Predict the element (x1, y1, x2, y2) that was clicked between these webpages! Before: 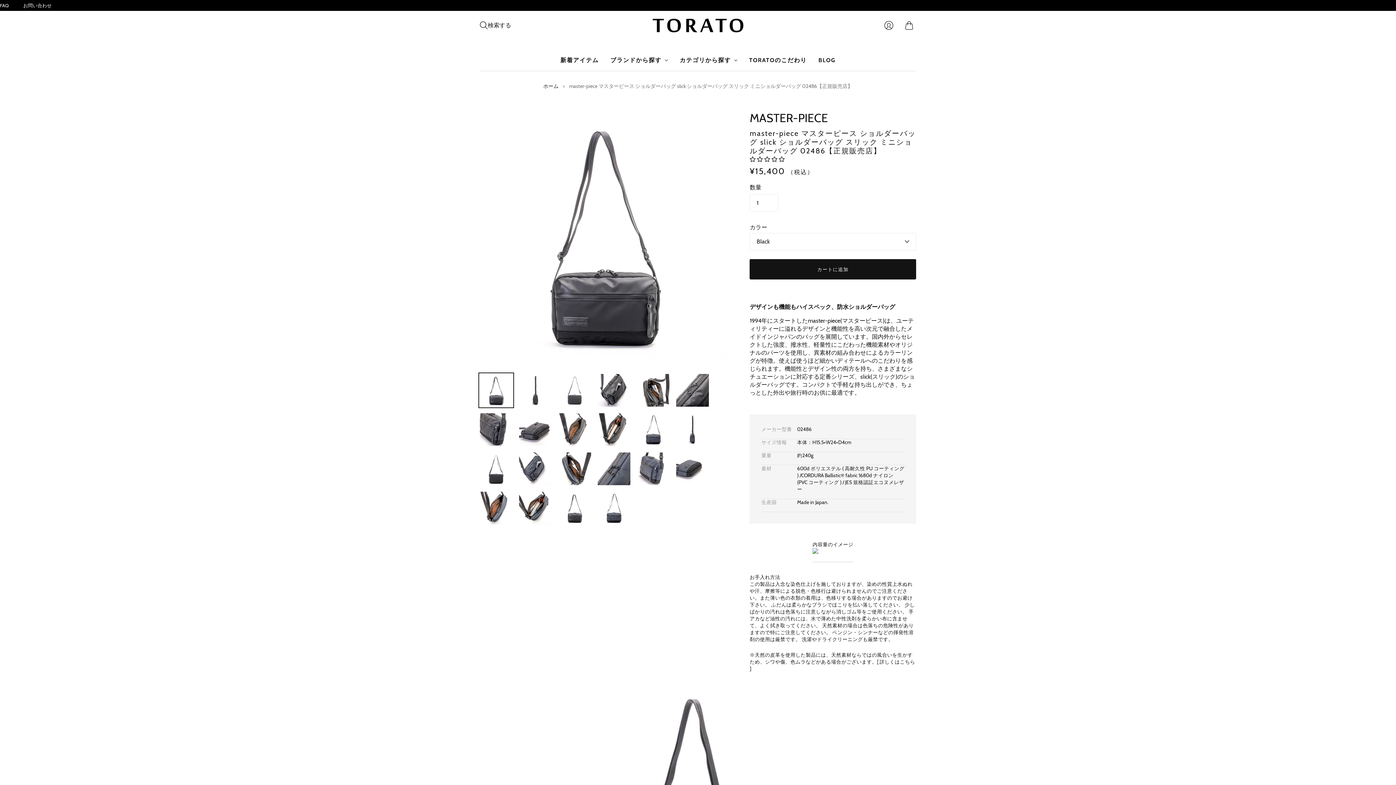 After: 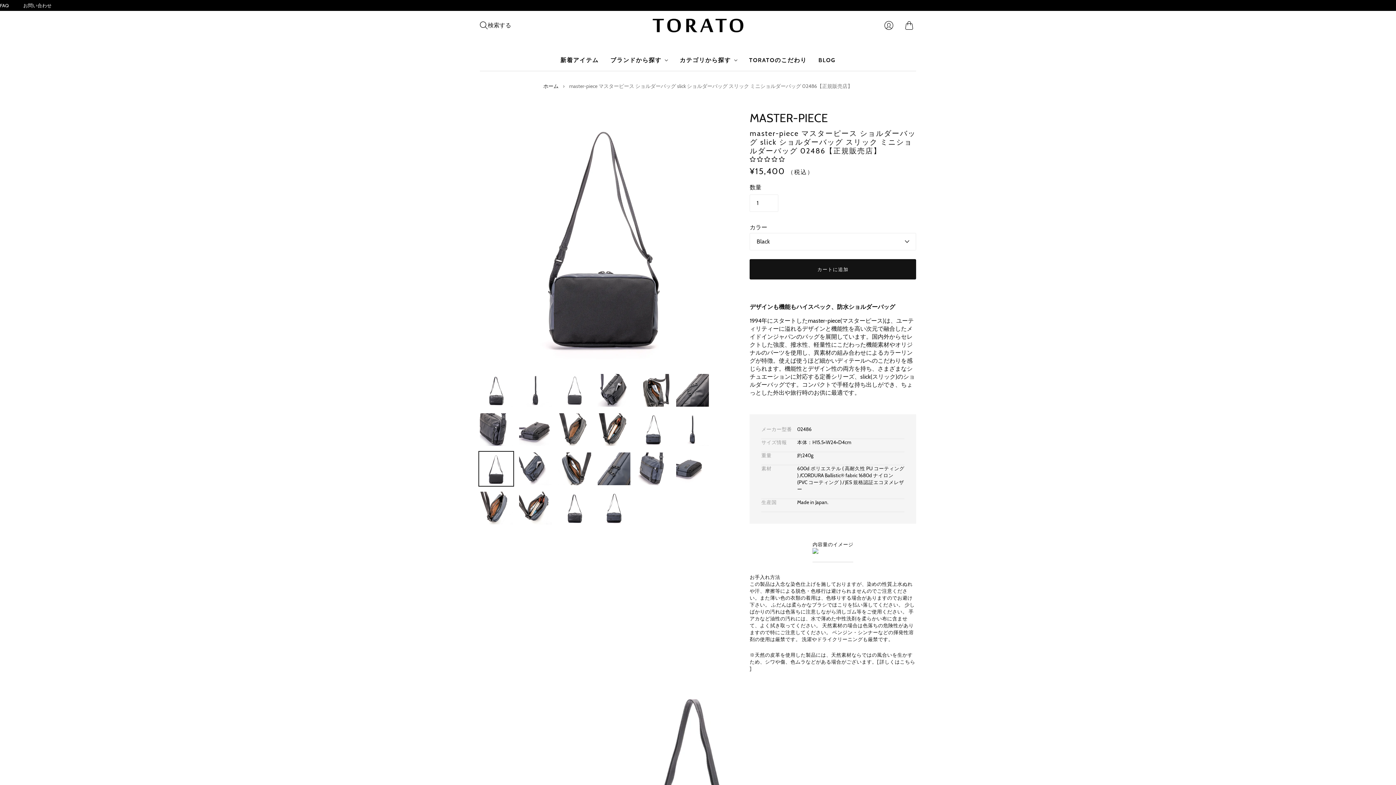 Action: bbox: (480, 452, 512, 485) label: master-piece マスターピース ショルダーバッグ slick ショルダーバッグ スリック ミニショルダーバッグ 02486【正規販売店】 サムネイル